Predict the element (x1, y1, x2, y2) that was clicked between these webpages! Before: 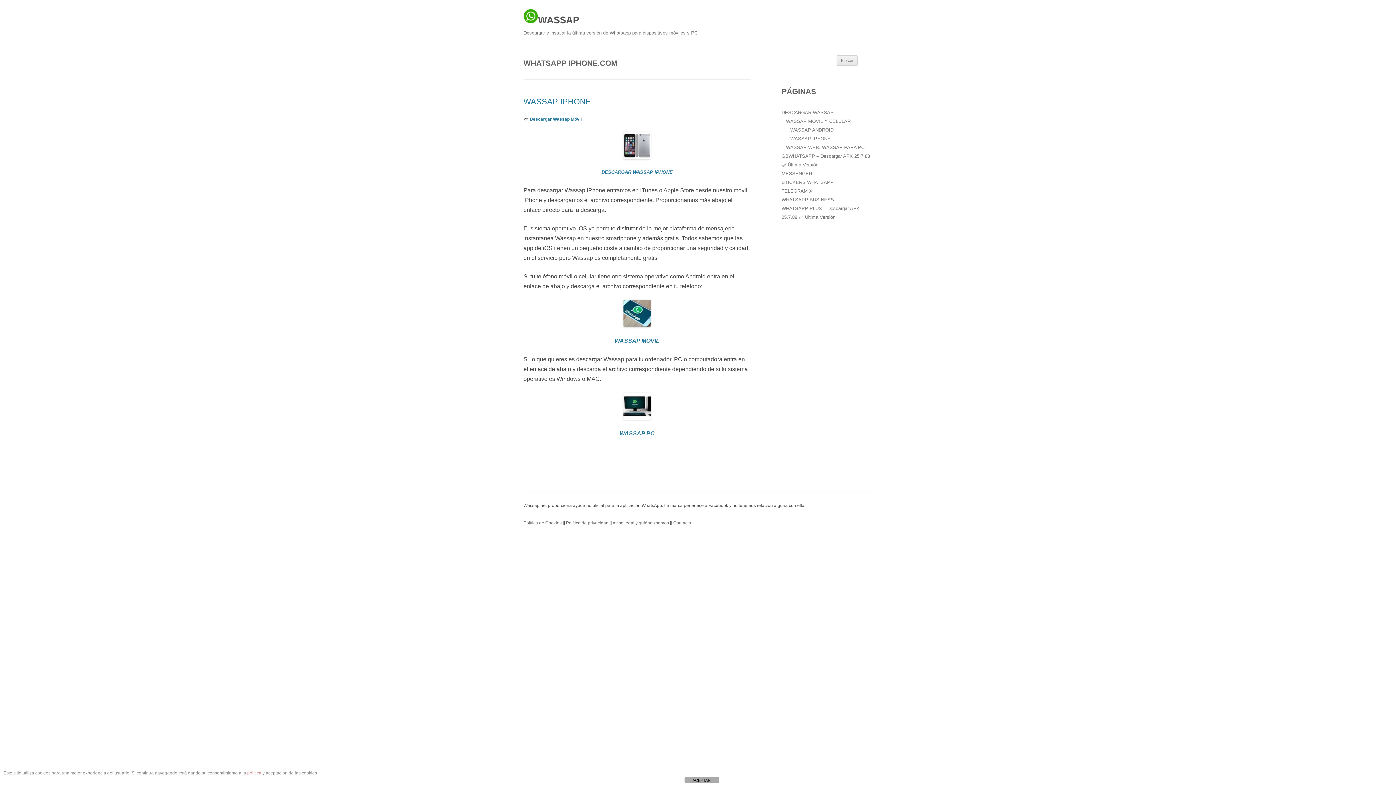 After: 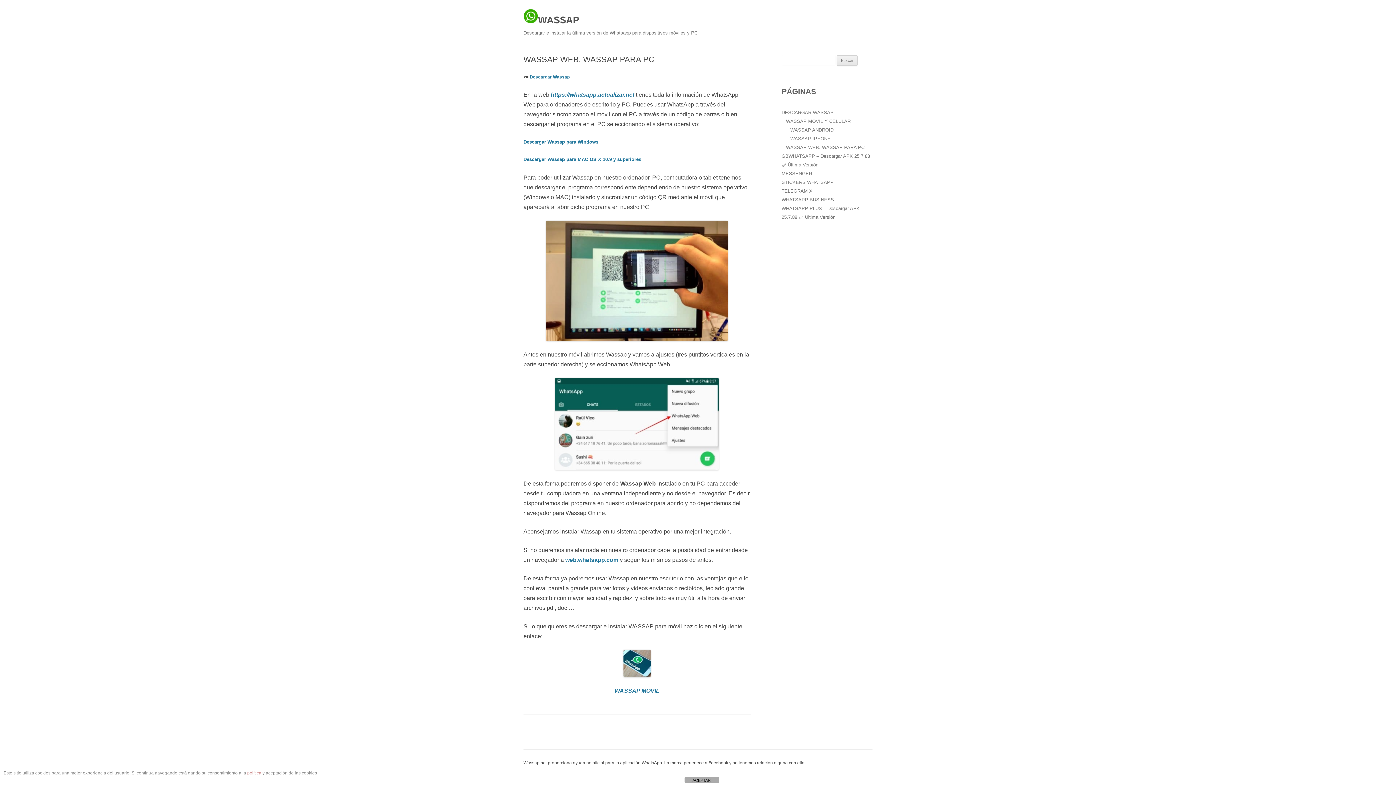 Action: bbox: (523, 392, 750, 420)